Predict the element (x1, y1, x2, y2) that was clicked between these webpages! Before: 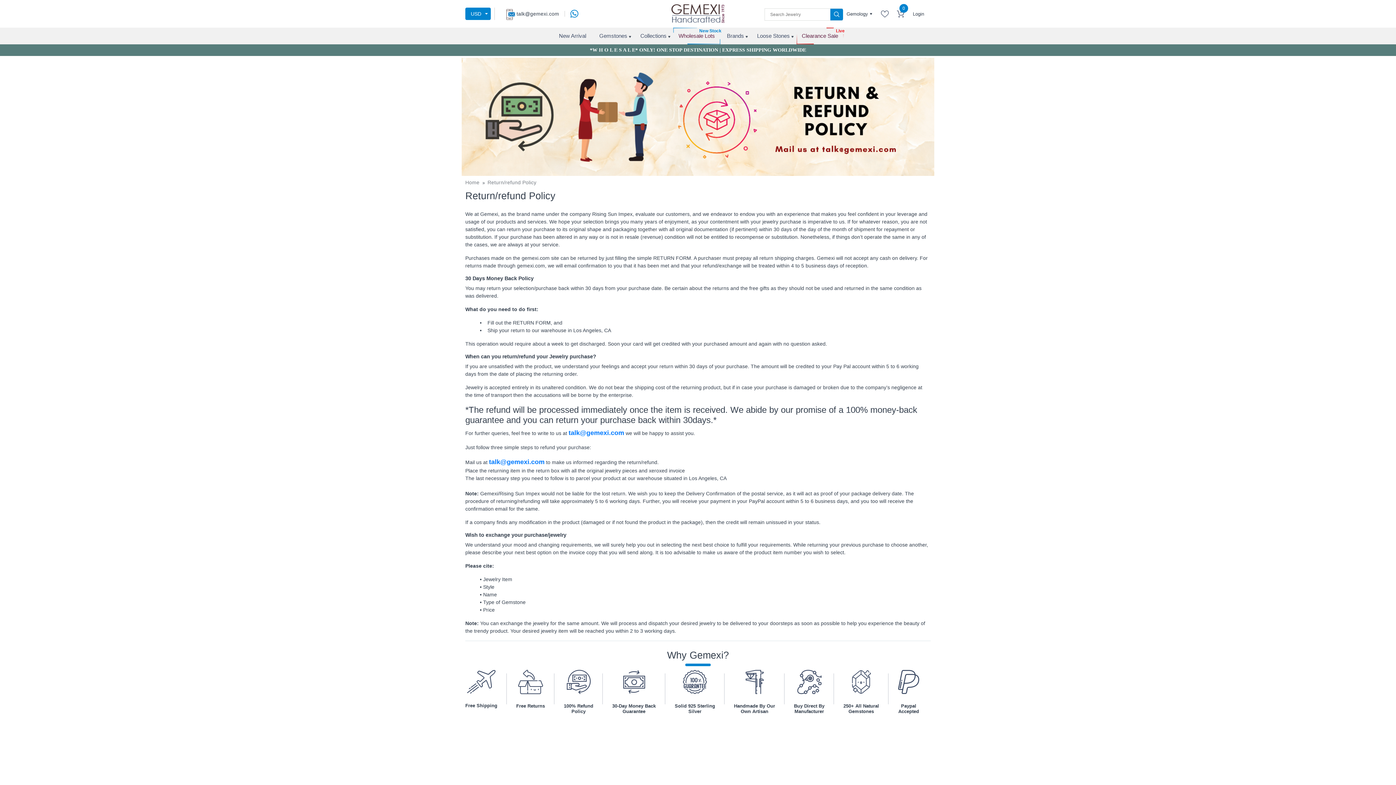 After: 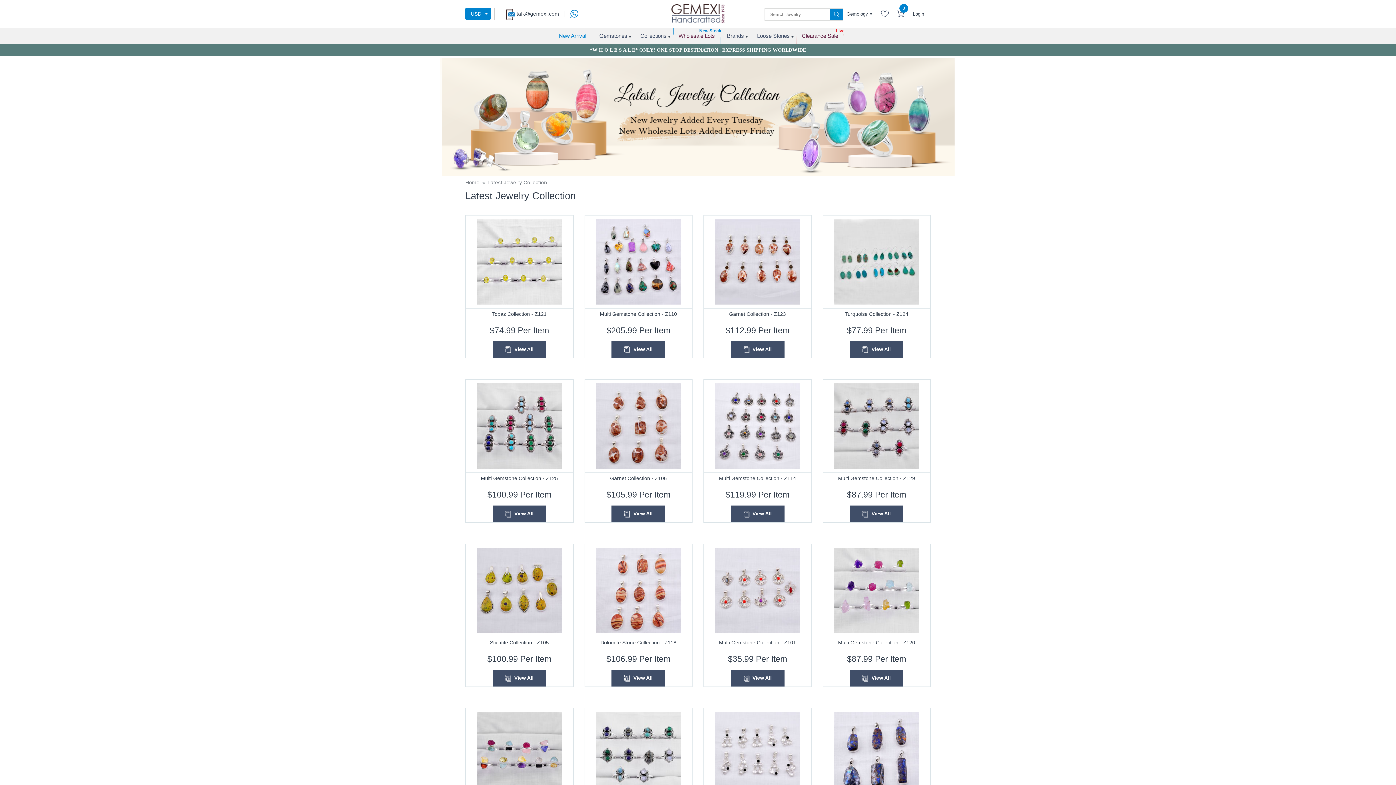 Action: label: New Arrival bbox: (552, 27, 592, 44)